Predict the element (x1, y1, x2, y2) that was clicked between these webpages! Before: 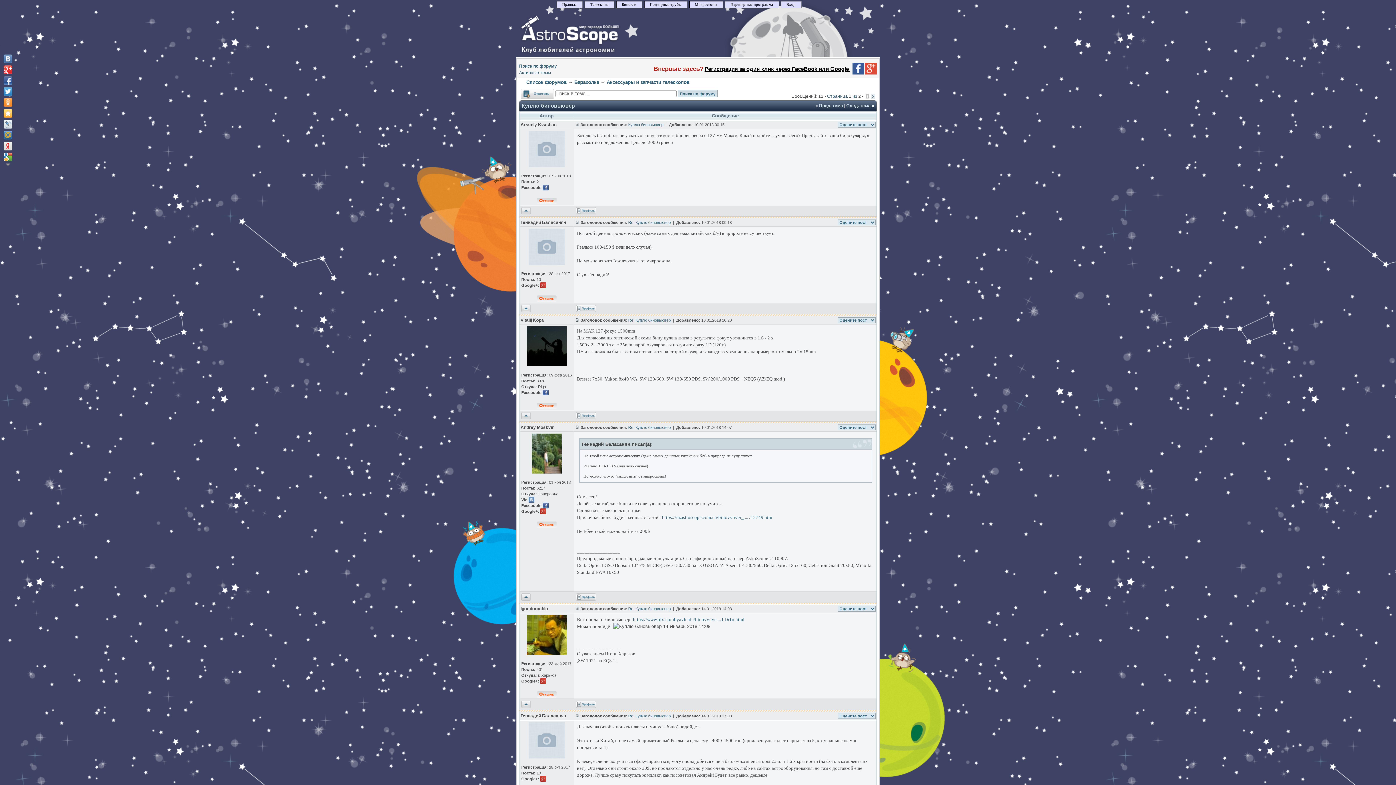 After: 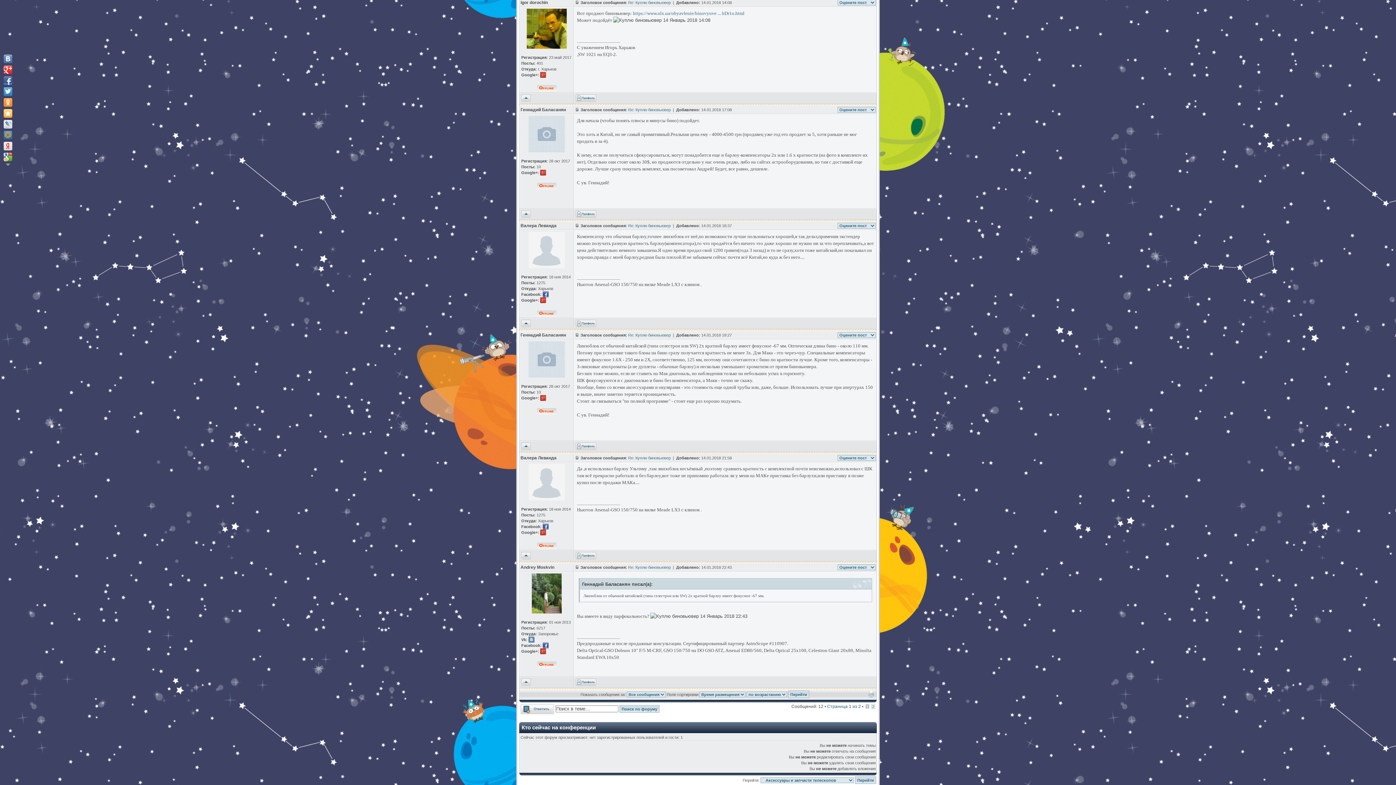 Action: label: Re: Куплю биновьювер bbox: (628, 606, 670, 611)